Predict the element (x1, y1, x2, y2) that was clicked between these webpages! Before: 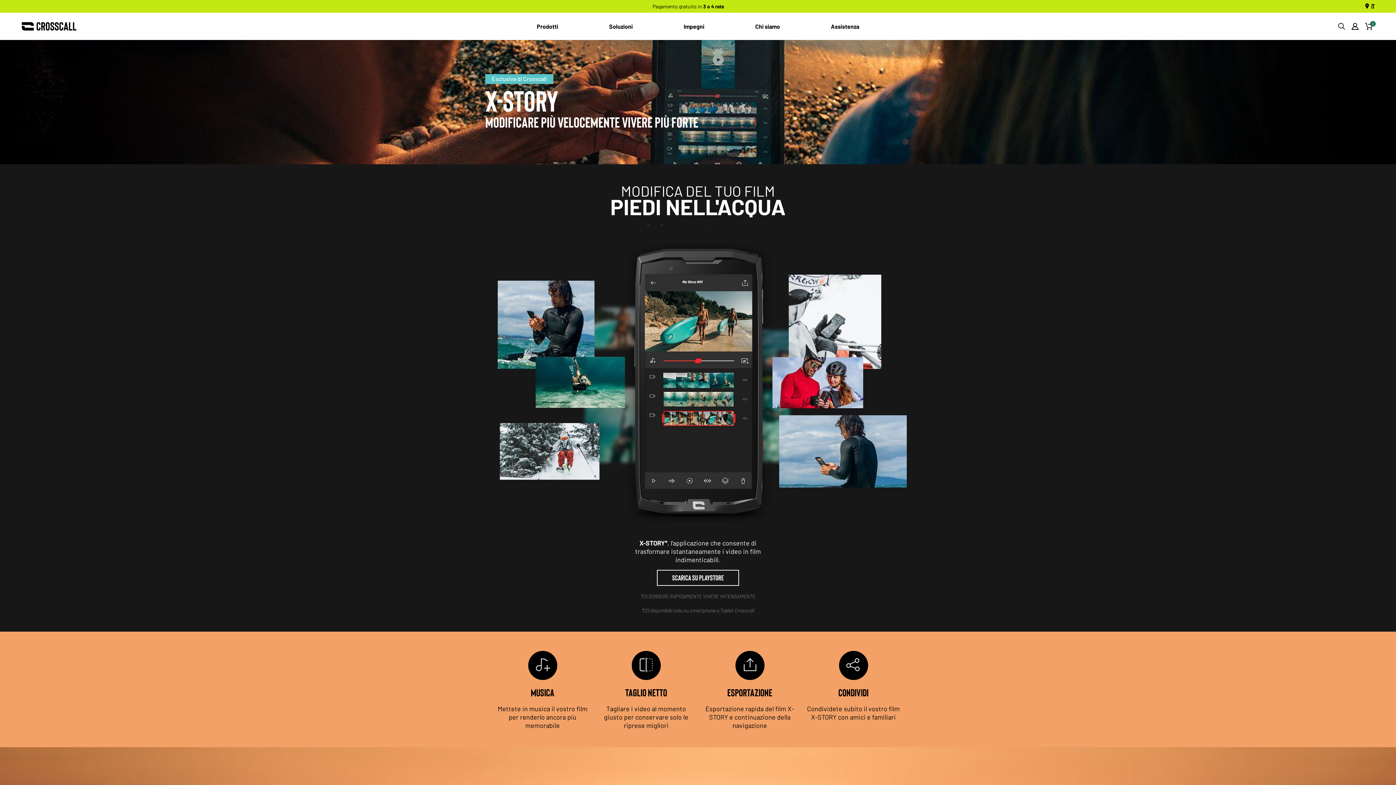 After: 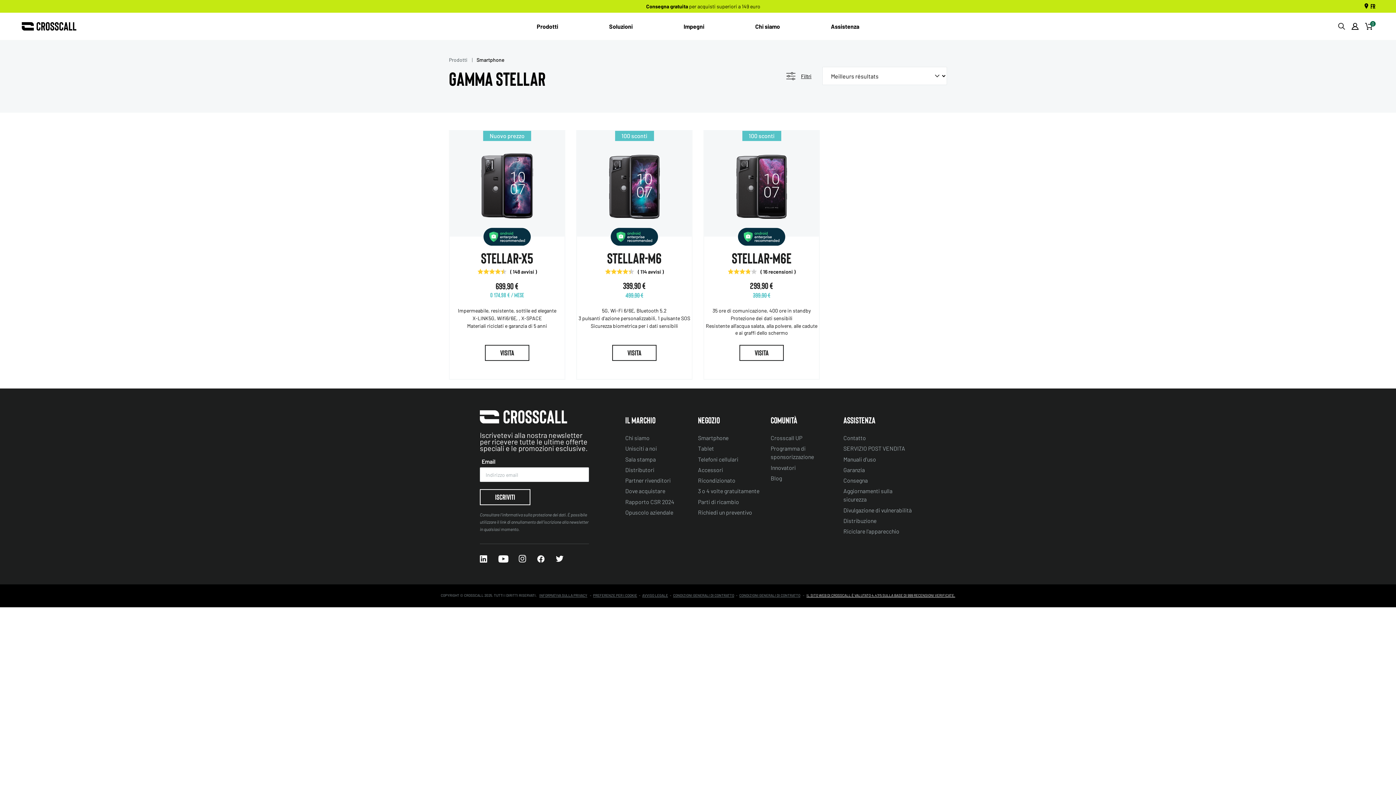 Action: bbox: (638, 3, 767, 9) label: STELLAR-M6 e STELLAR-M6e | 100€ di sconto immediato